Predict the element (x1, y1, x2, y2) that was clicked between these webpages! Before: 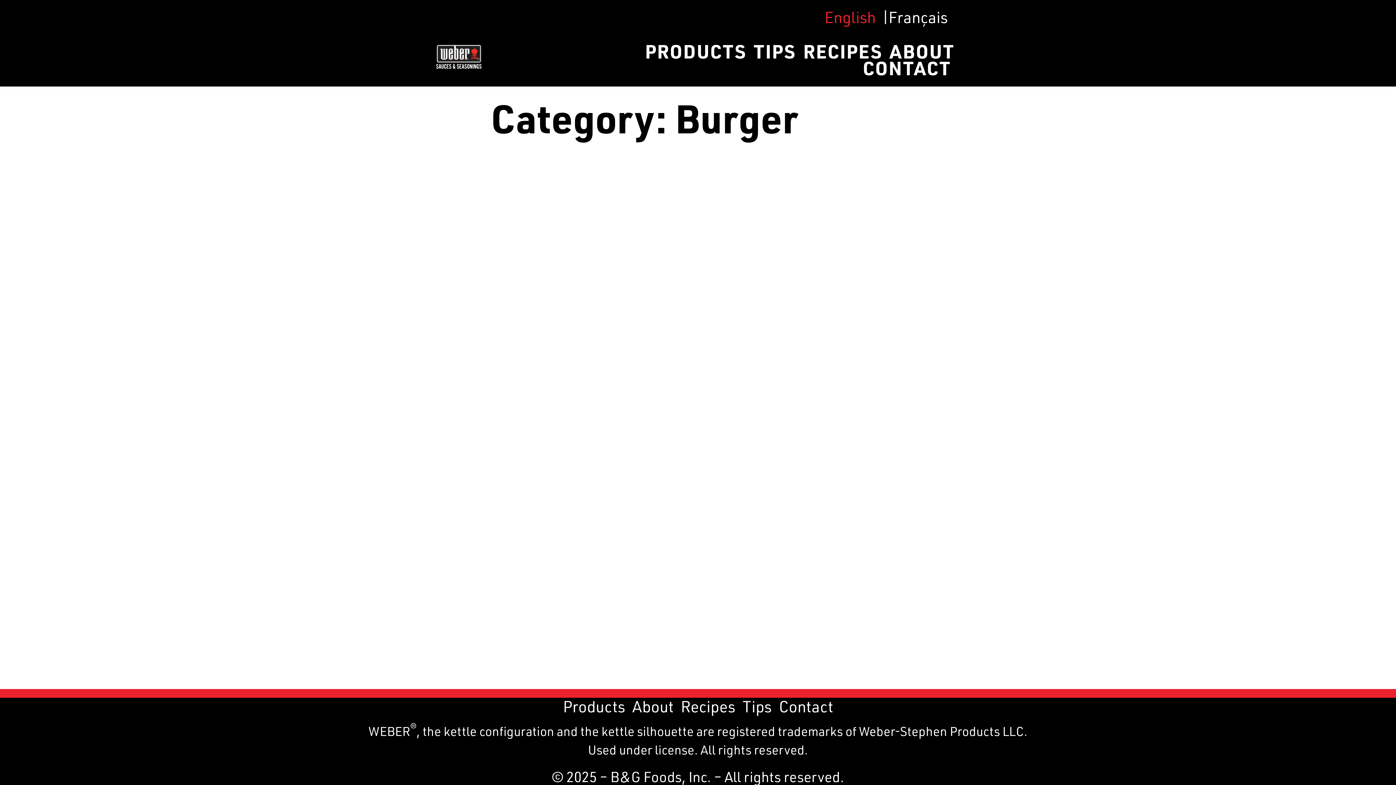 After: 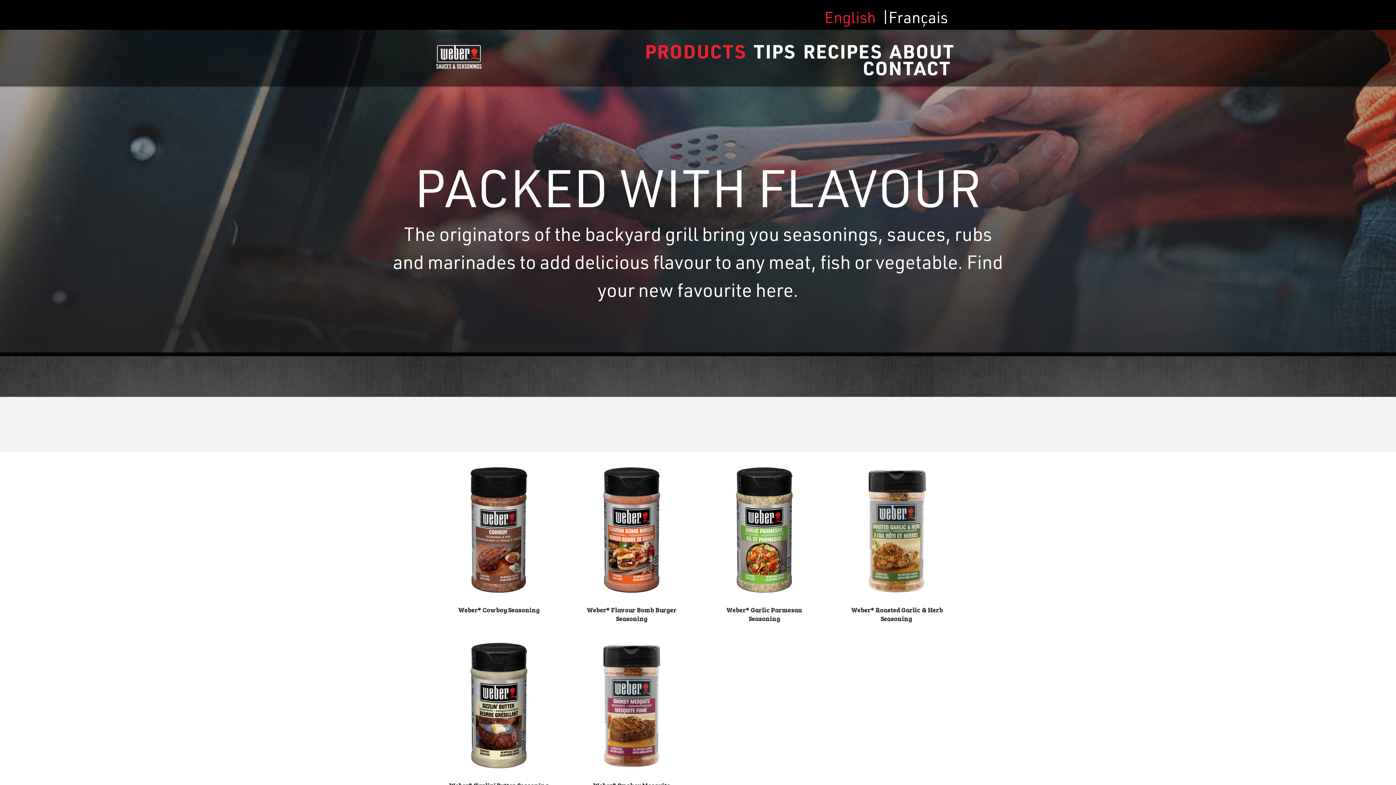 Action: label: PRODUCTS bbox: (645, 42, 746, 59)